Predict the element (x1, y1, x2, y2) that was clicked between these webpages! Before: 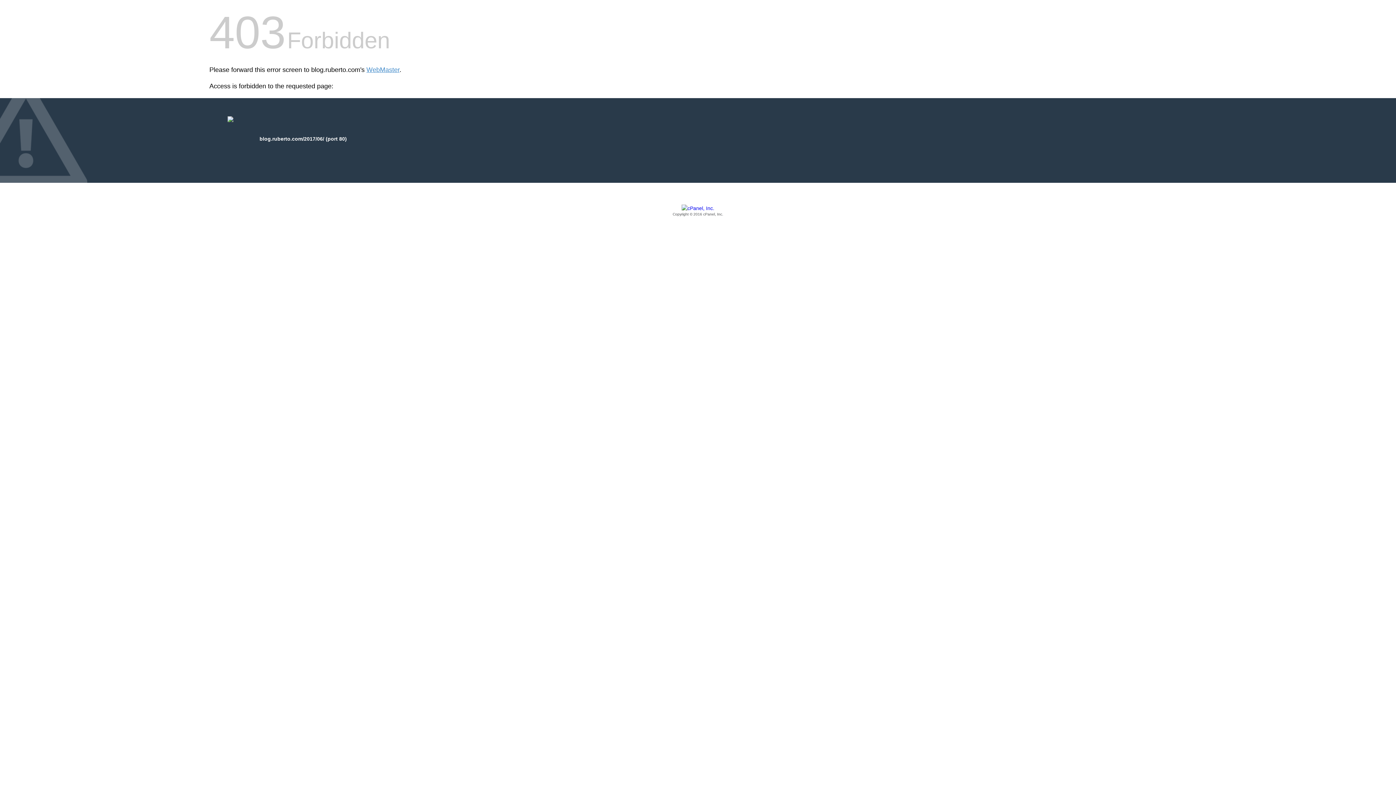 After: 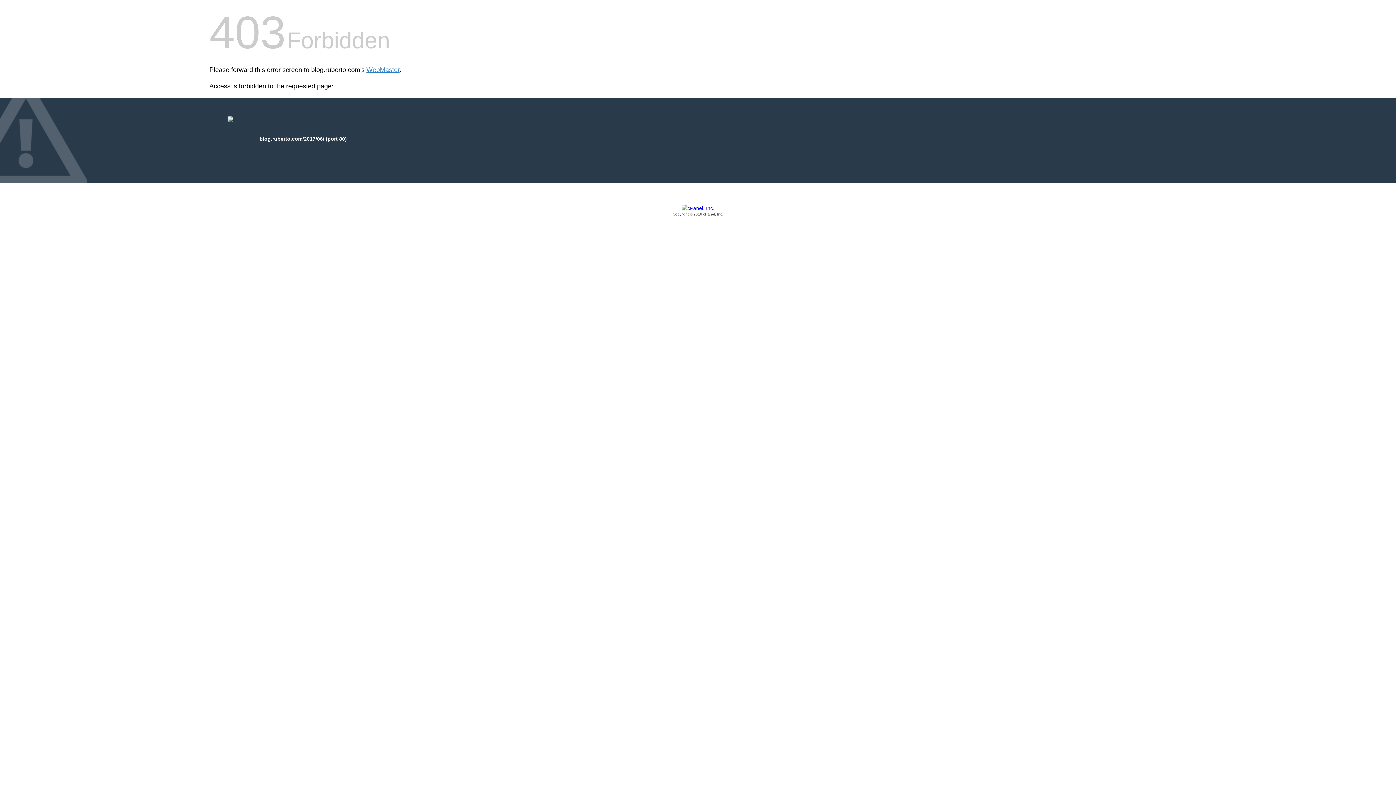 Action: label: Copyright © 2016 cPanel, Inc. bbox: (209, 205, 1186, 217)